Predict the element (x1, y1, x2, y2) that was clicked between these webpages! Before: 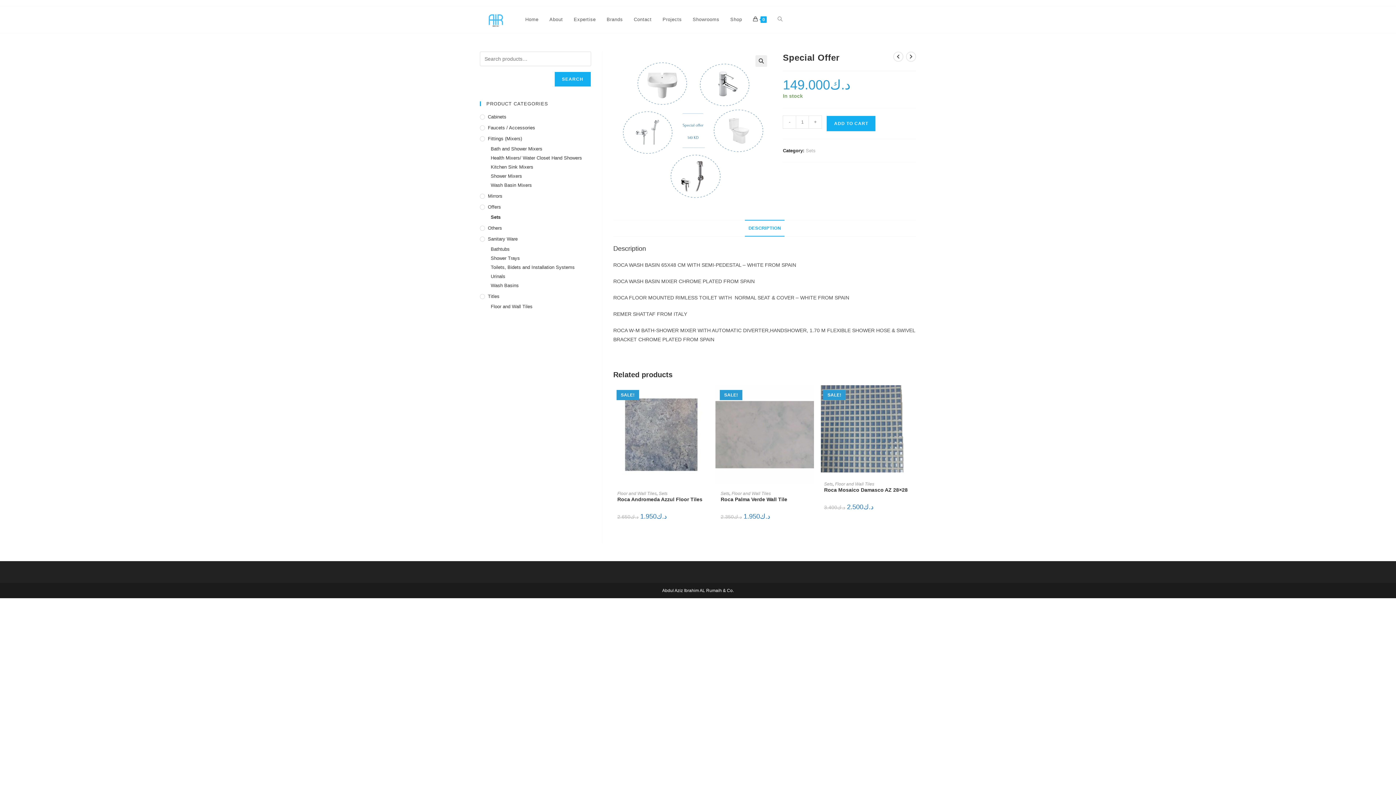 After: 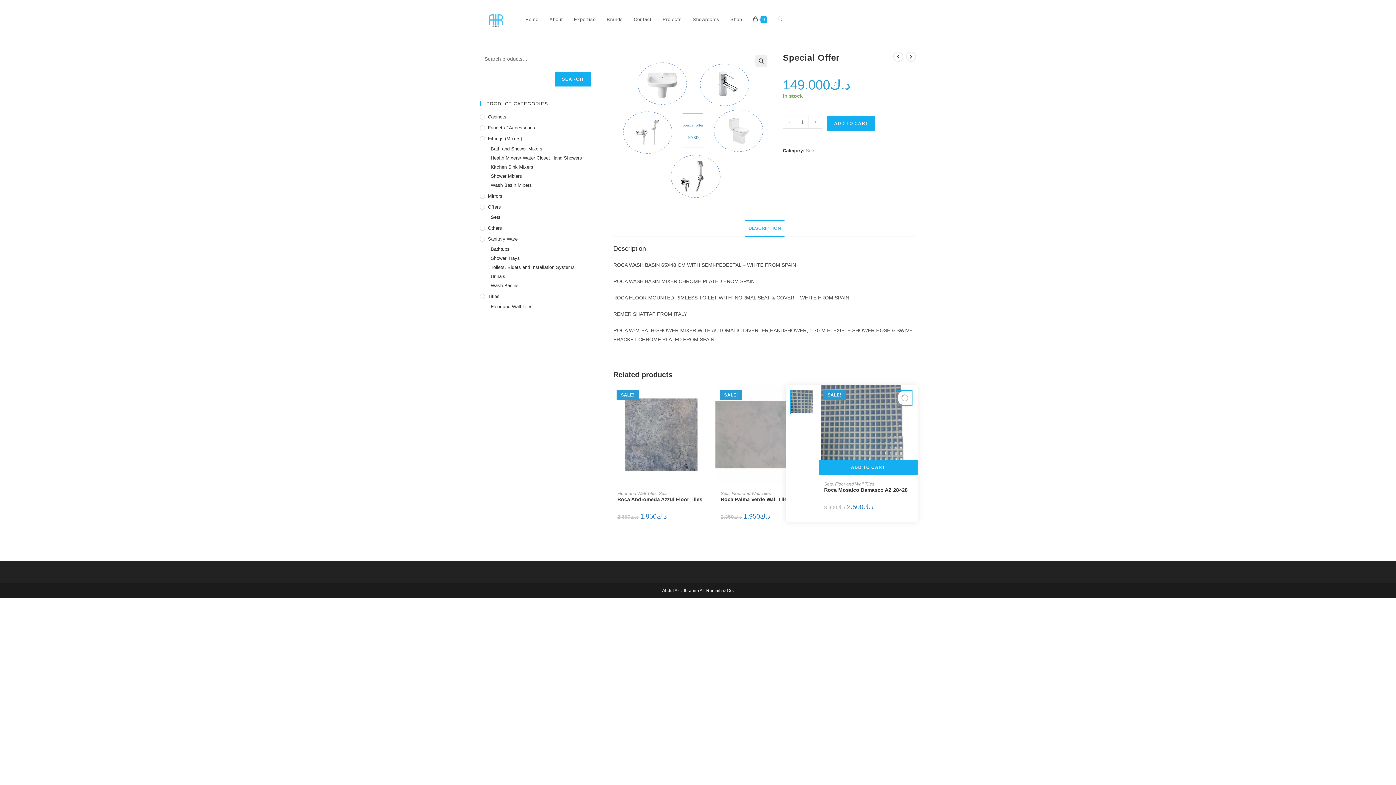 Action: label: Quickly preview product Roca Mosaico Damasco AZ 28x28 bbox: (906, 390, 921, 405)